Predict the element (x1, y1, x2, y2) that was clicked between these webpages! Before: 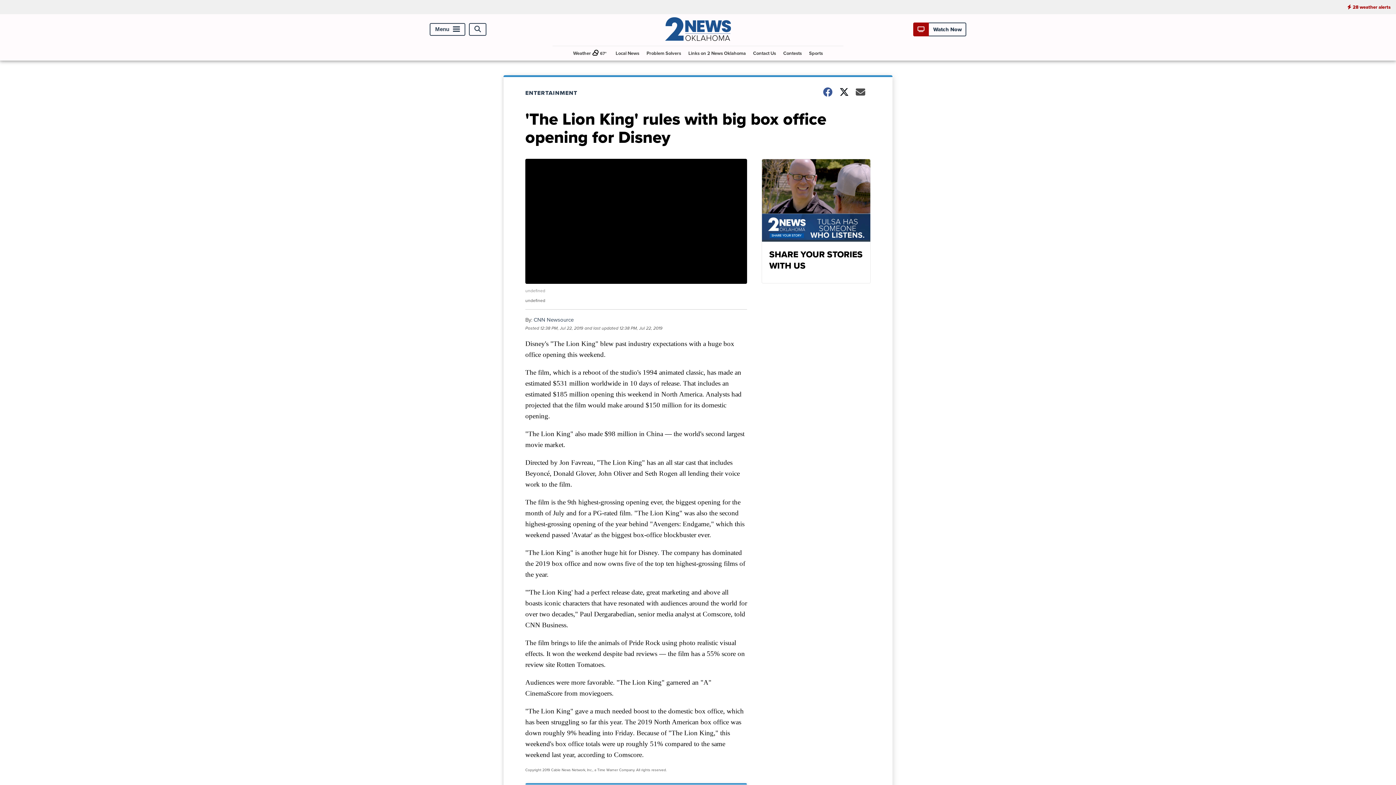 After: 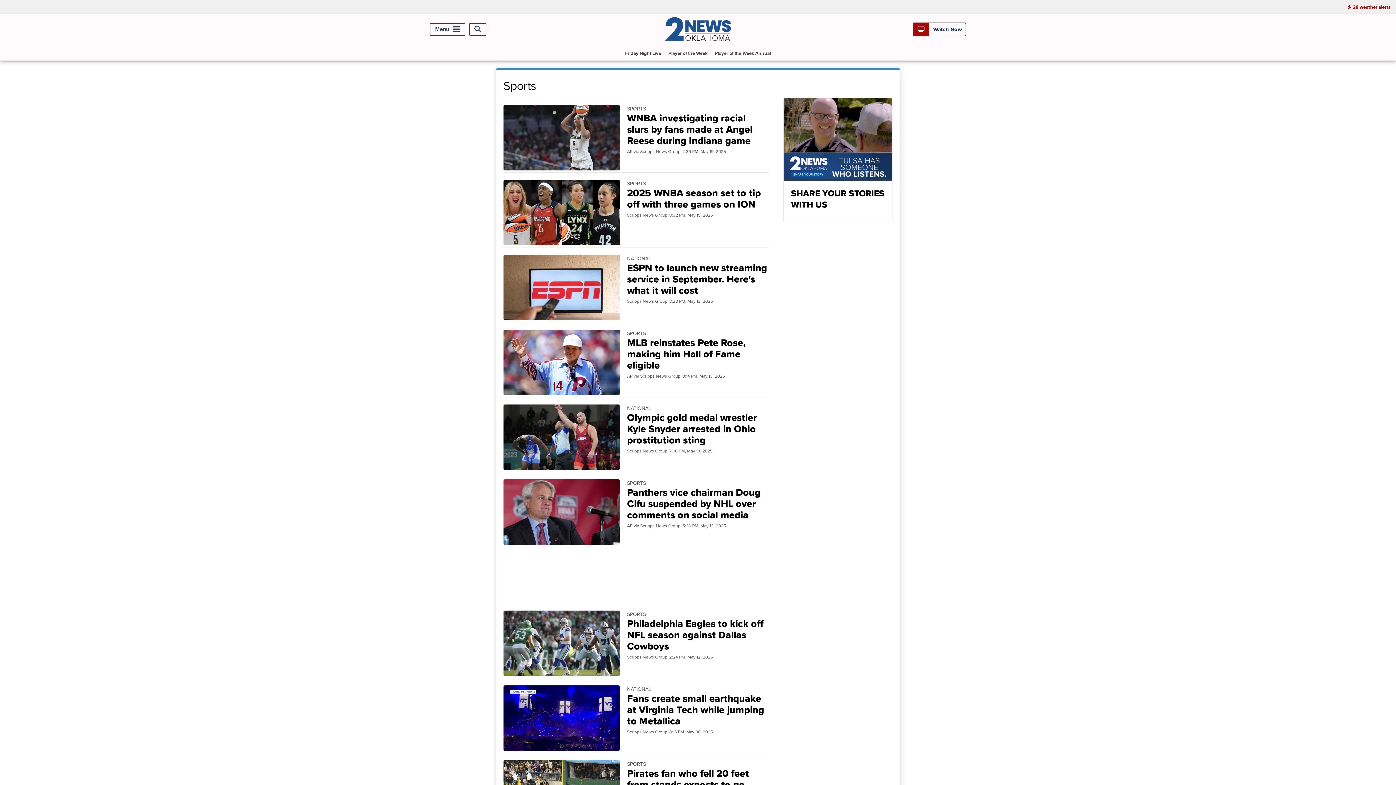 Action: label: Sports bbox: (806, 46, 826, 60)